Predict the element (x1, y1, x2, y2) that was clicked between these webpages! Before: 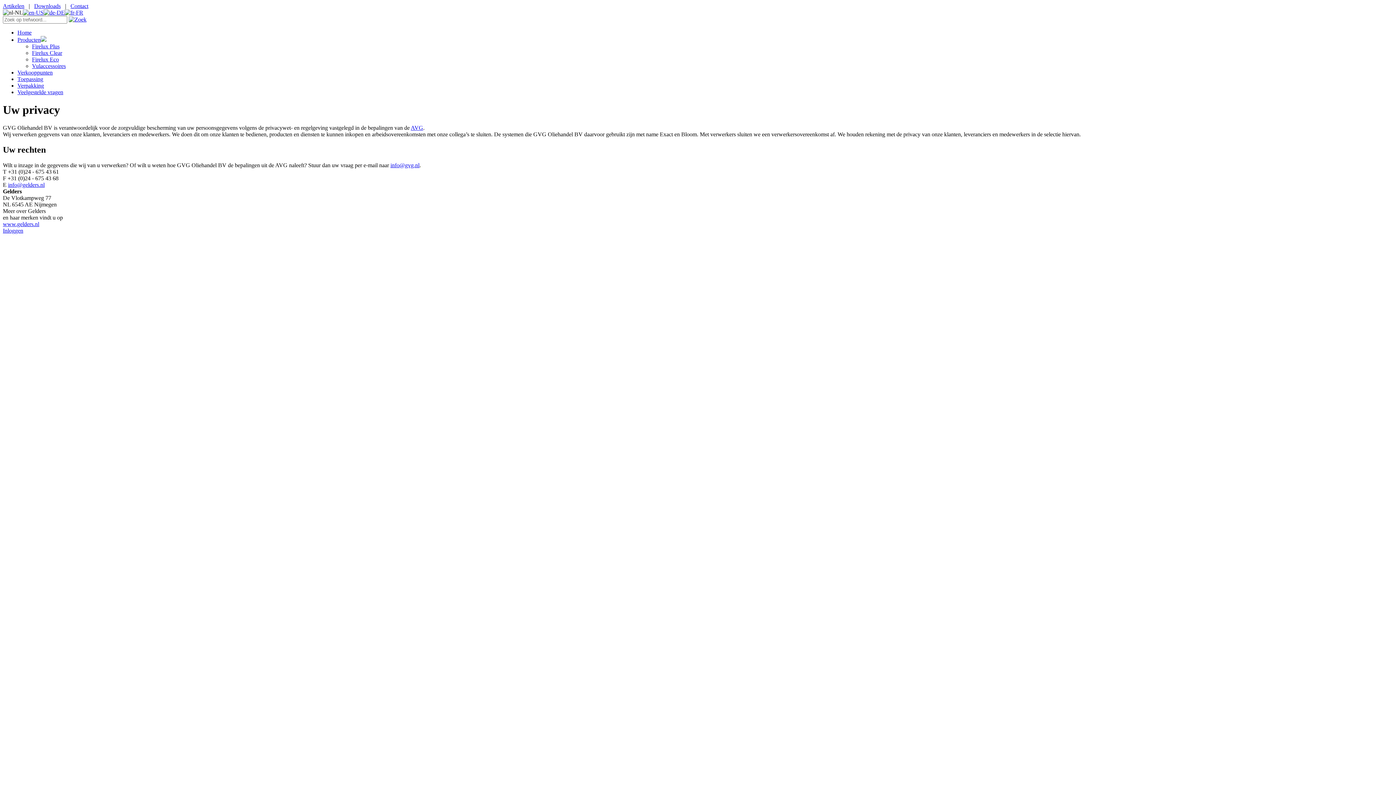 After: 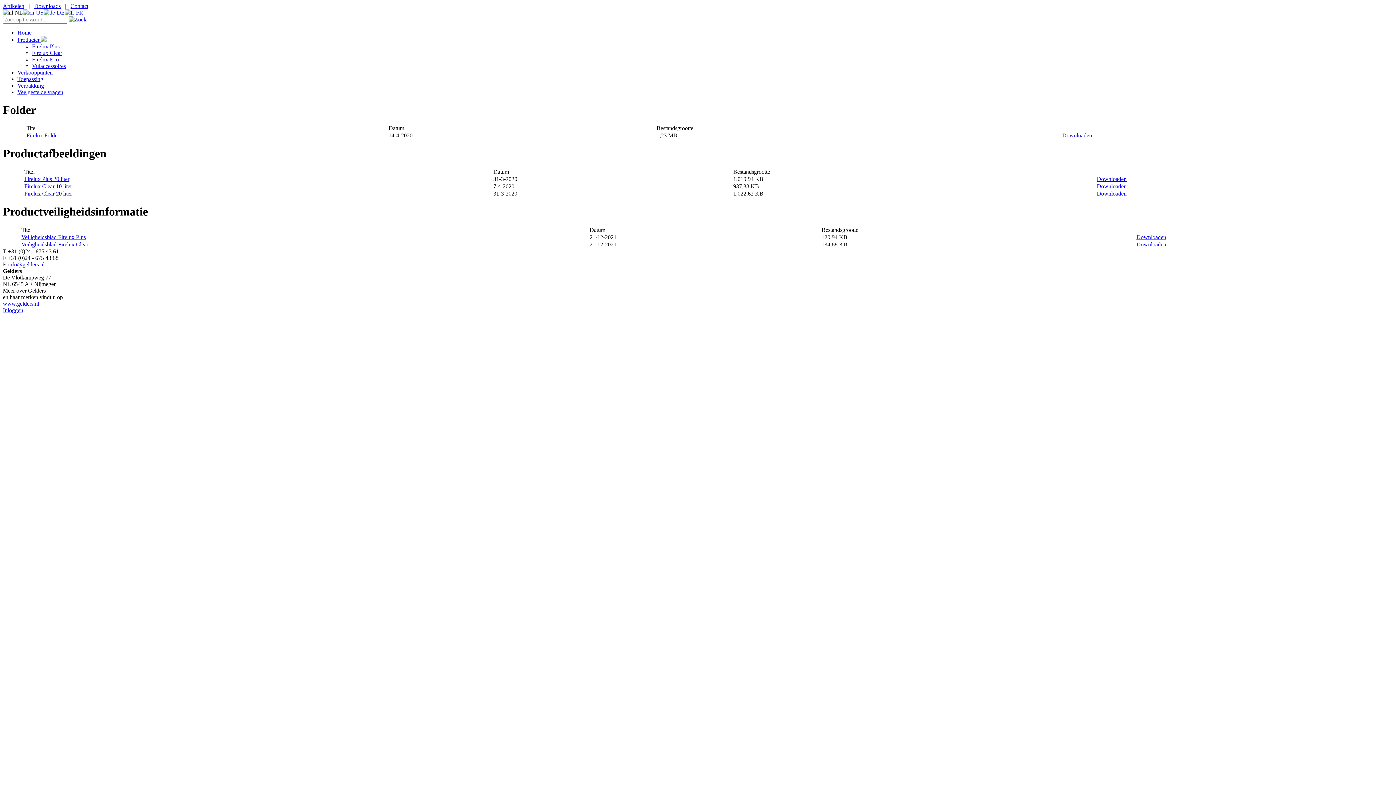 Action: label: Downloads bbox: (34, 2, 60, 9)